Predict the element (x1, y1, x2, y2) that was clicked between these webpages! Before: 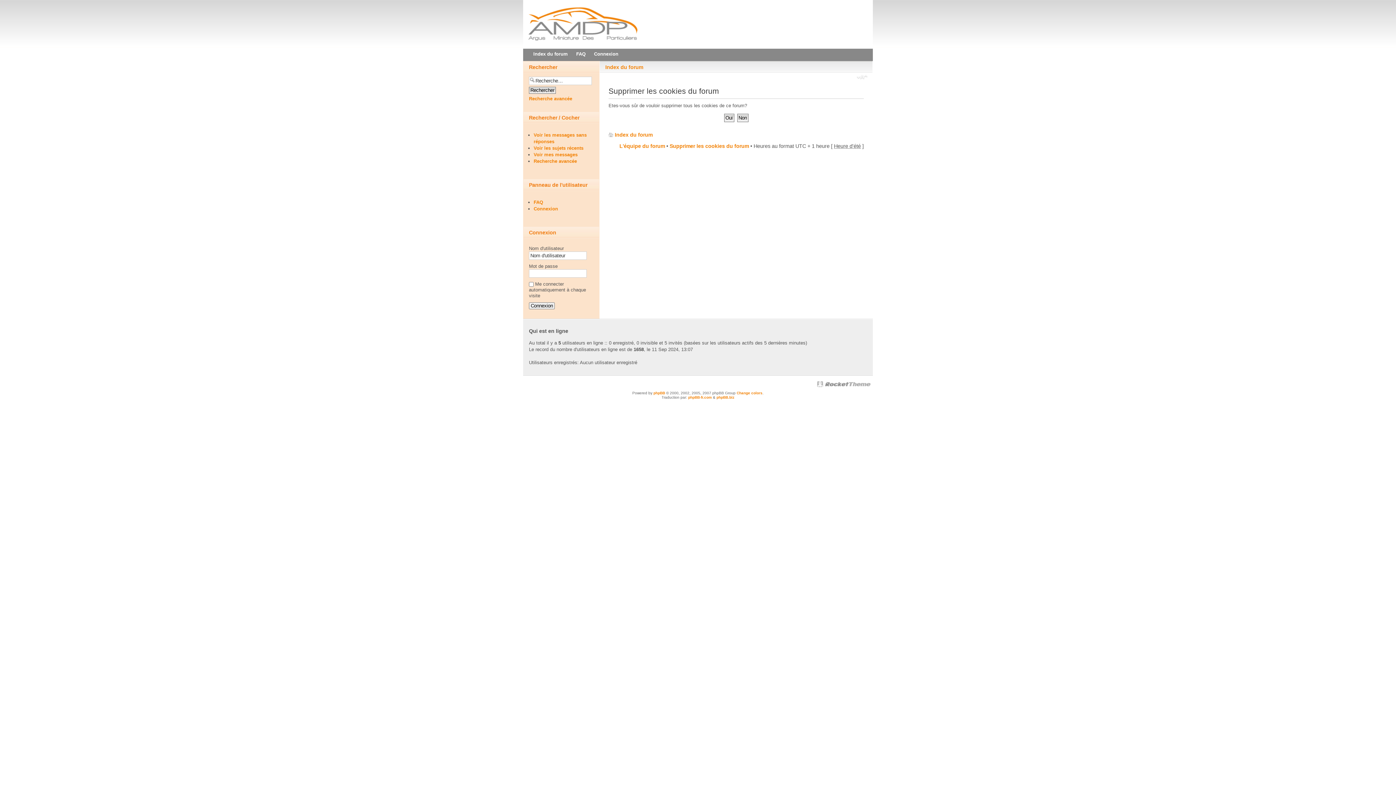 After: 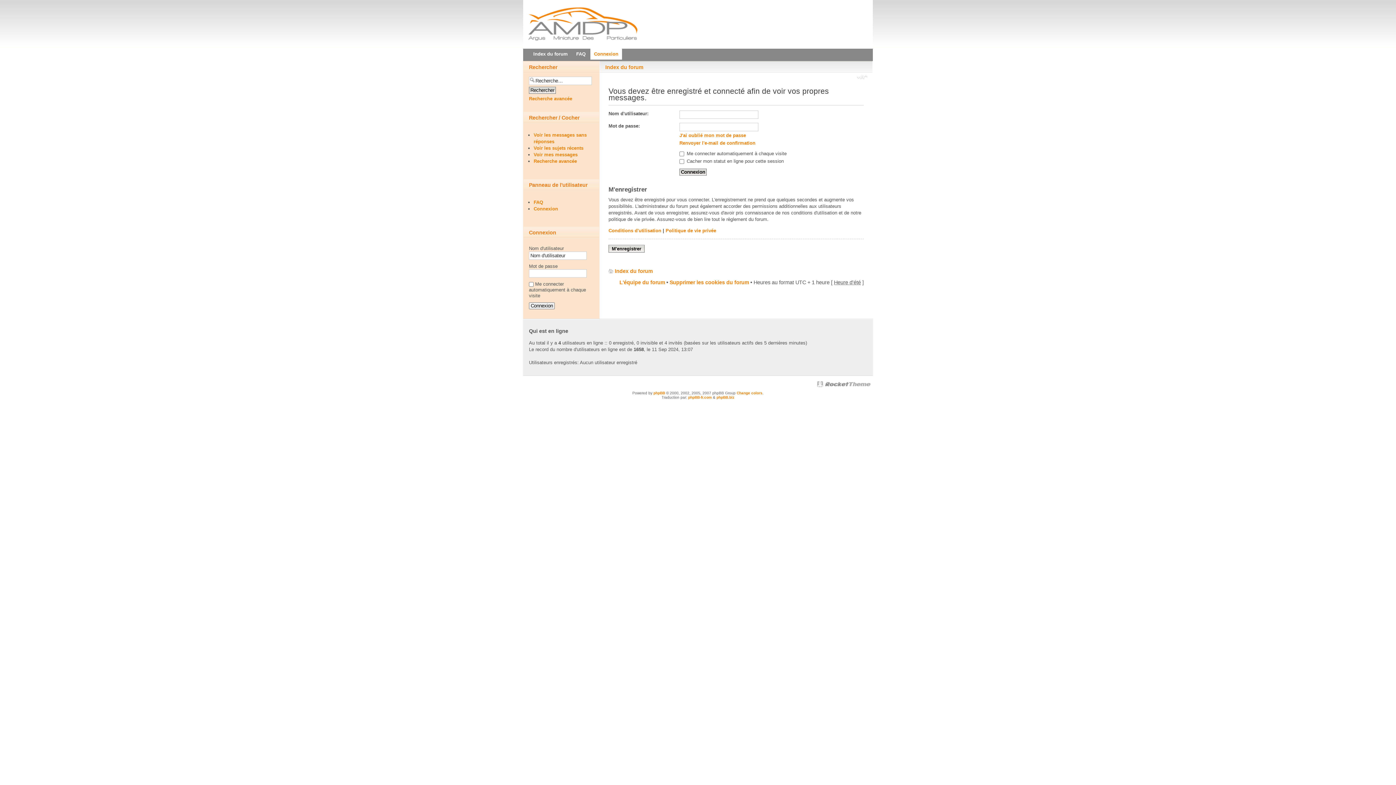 Action: label: Voir mes messages bbox: (533, 152, 577, 157)